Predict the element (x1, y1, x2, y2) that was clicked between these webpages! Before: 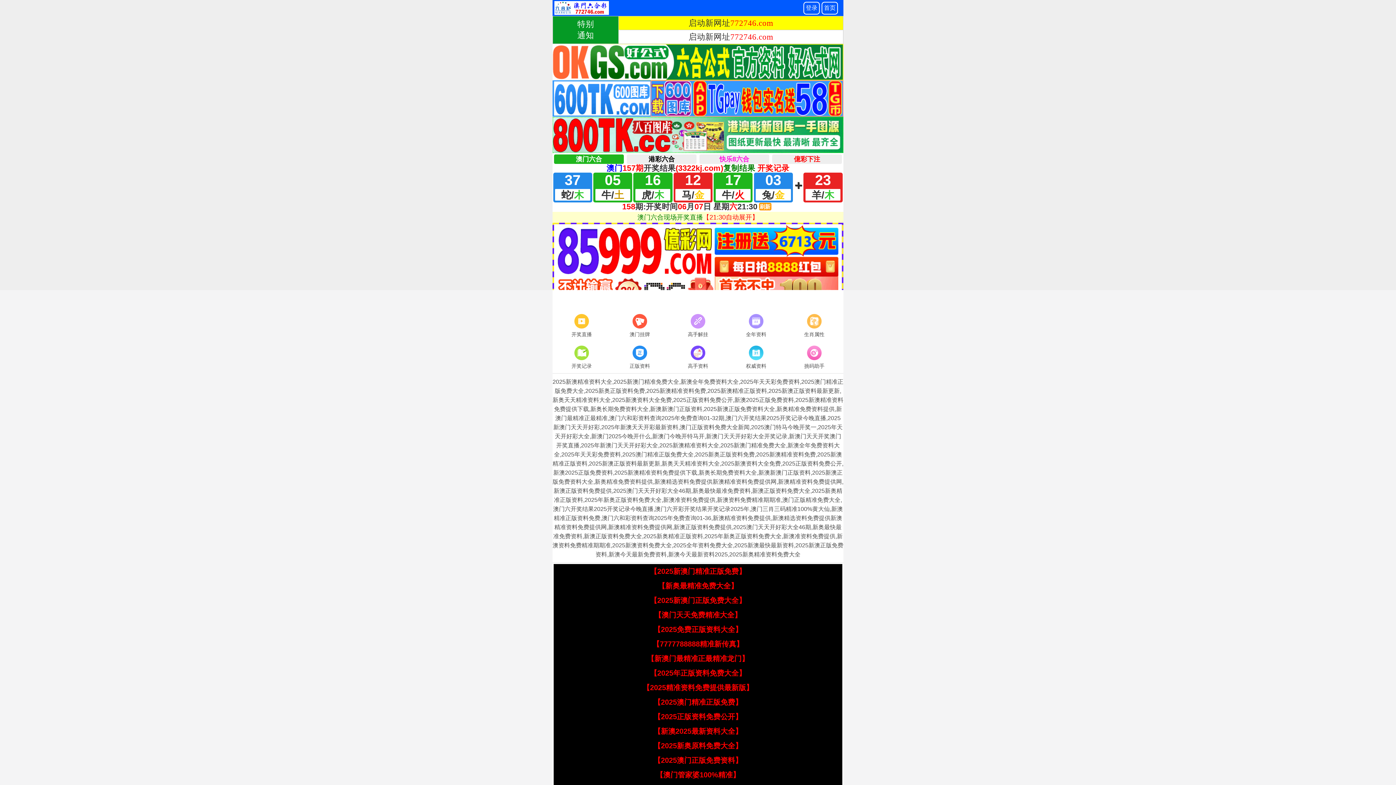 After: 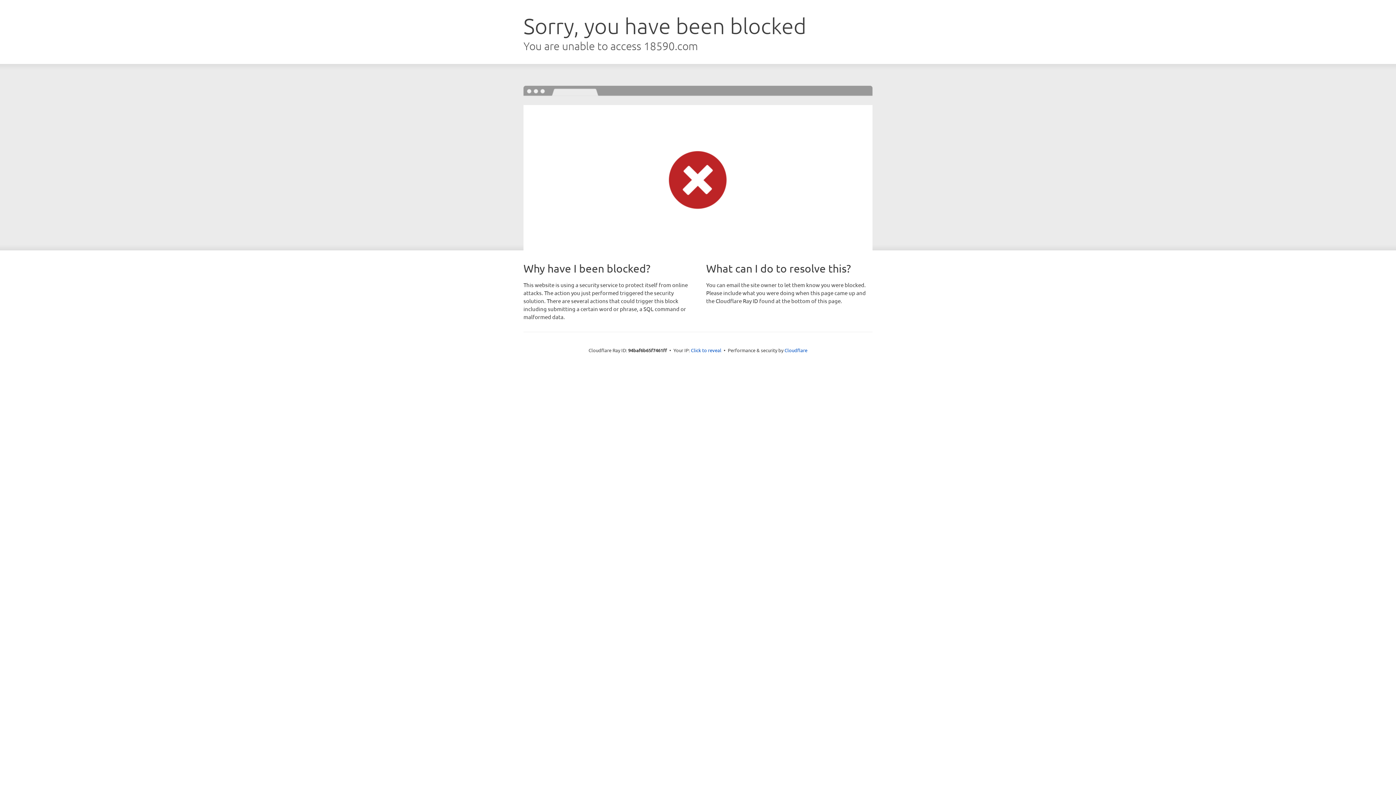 Action: bbox: (552, 312, 610, 339) label: 开奖直播